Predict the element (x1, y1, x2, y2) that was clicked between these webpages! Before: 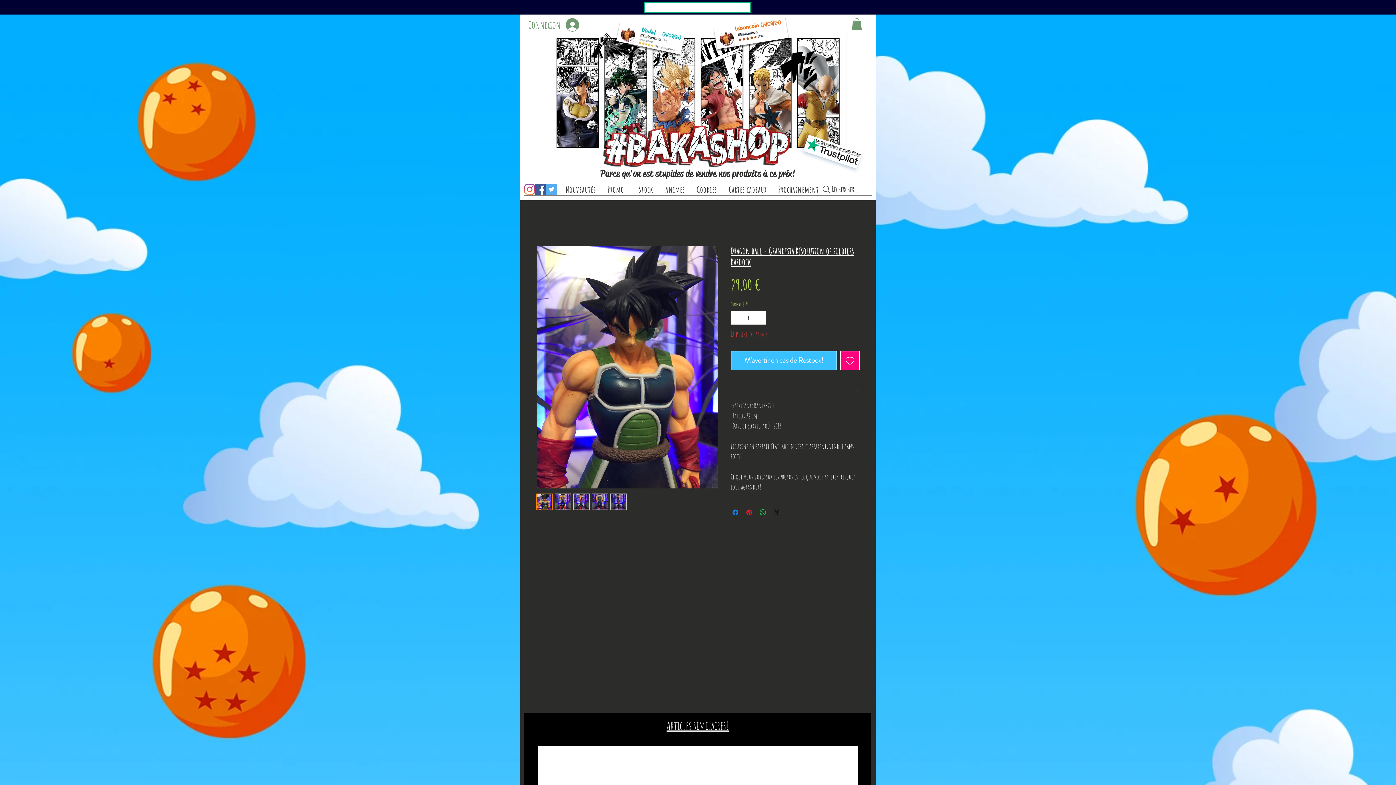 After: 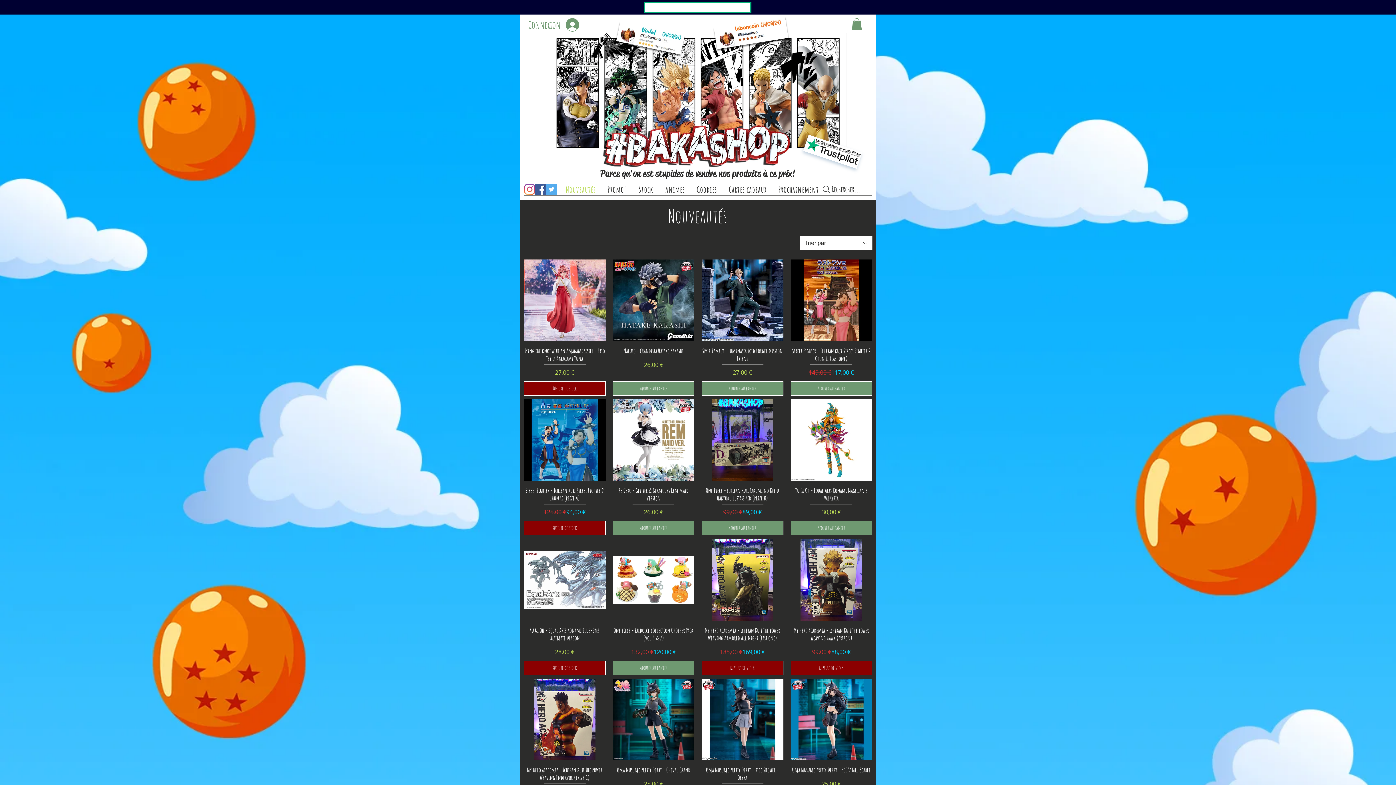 Action: bbox: (563, 183, 598, 196) label: Nouveautés